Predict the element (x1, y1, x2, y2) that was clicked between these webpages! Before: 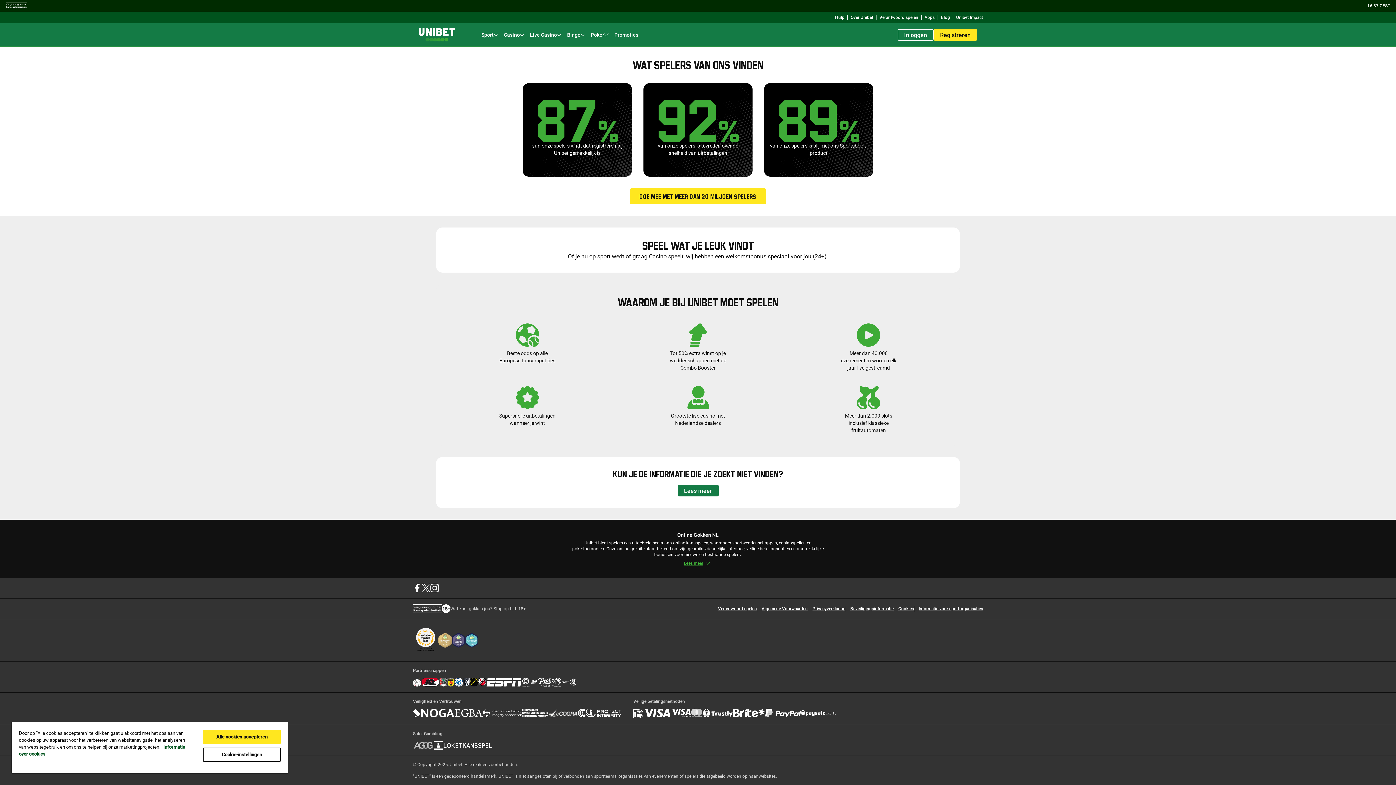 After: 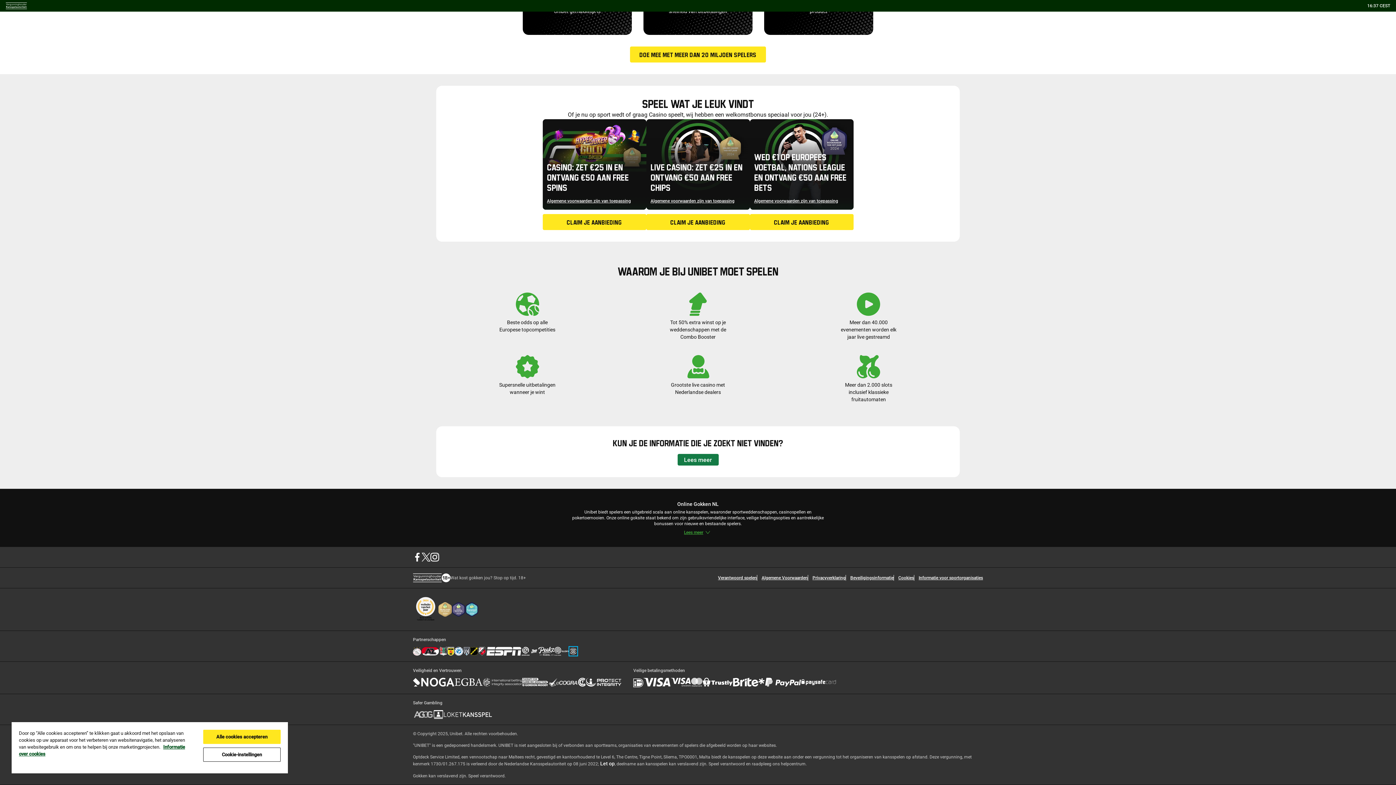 Action: bbox: (569, 678, 577, 686)